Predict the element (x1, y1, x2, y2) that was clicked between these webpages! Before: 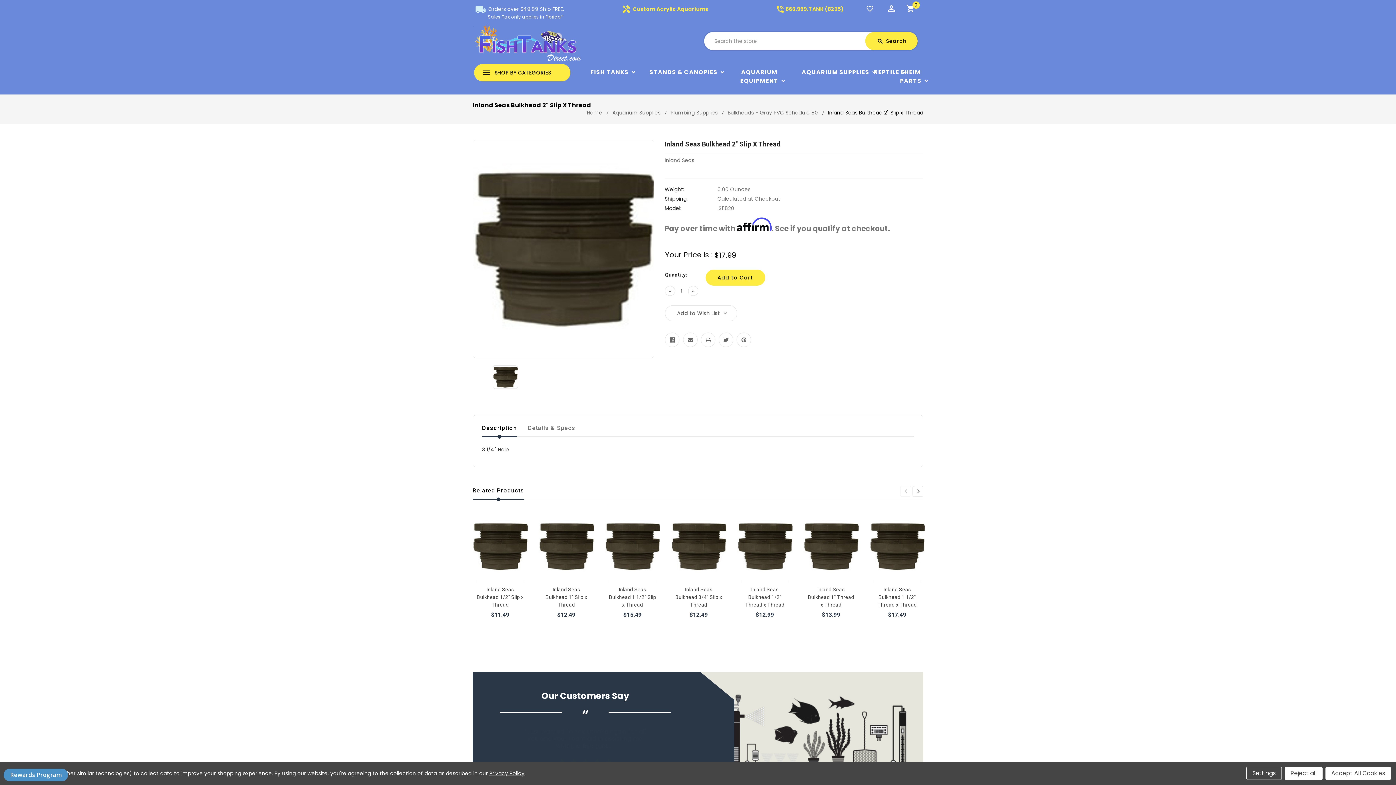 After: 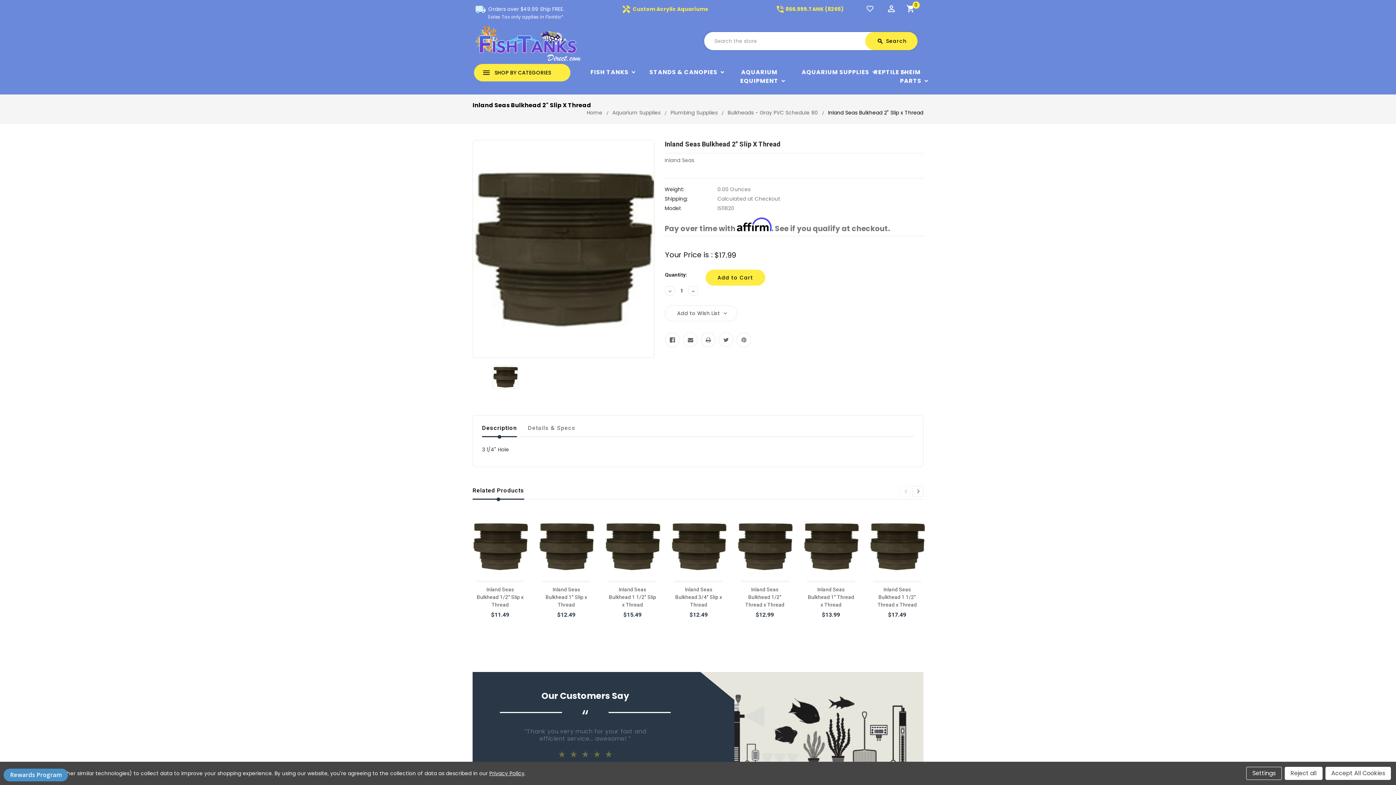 Action: bbox: (482, 421, 517, 436) label: Description